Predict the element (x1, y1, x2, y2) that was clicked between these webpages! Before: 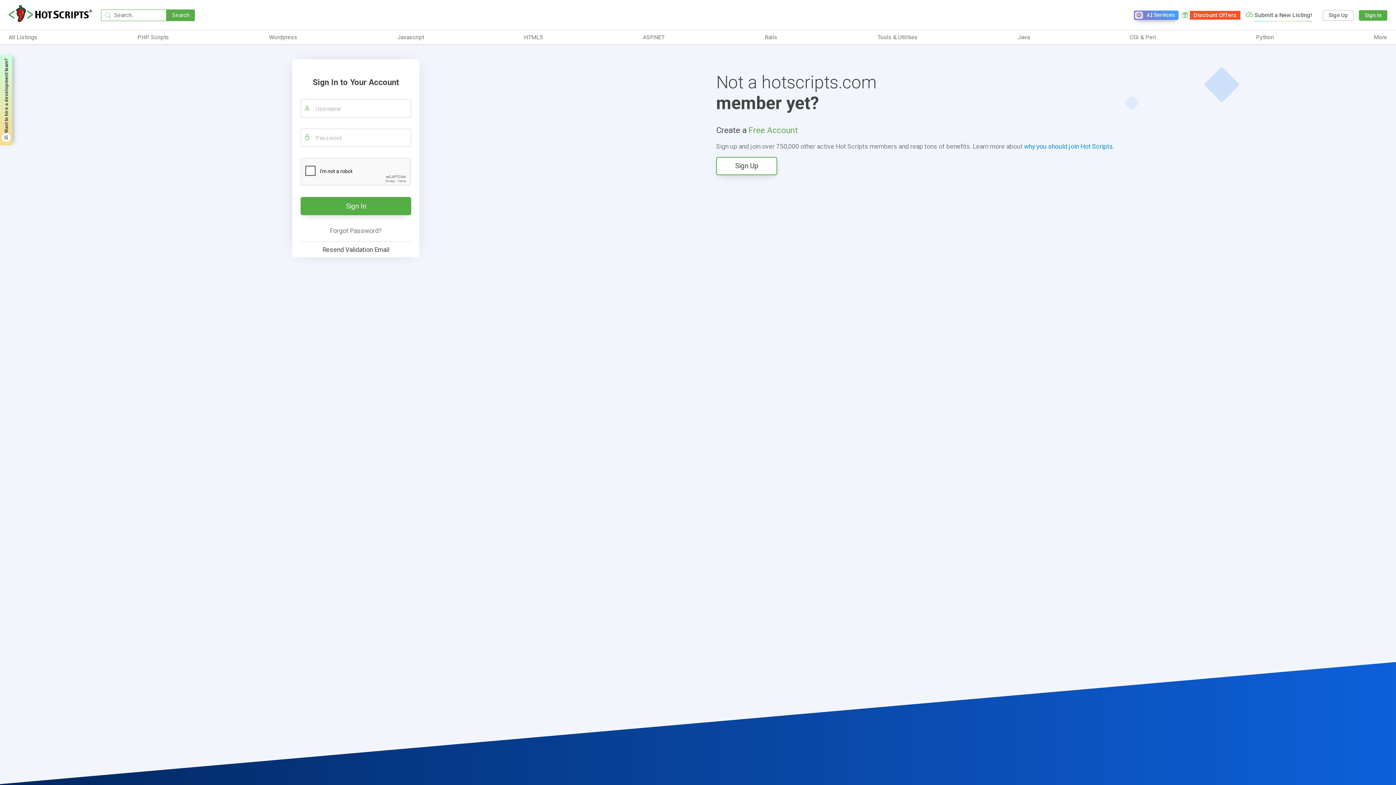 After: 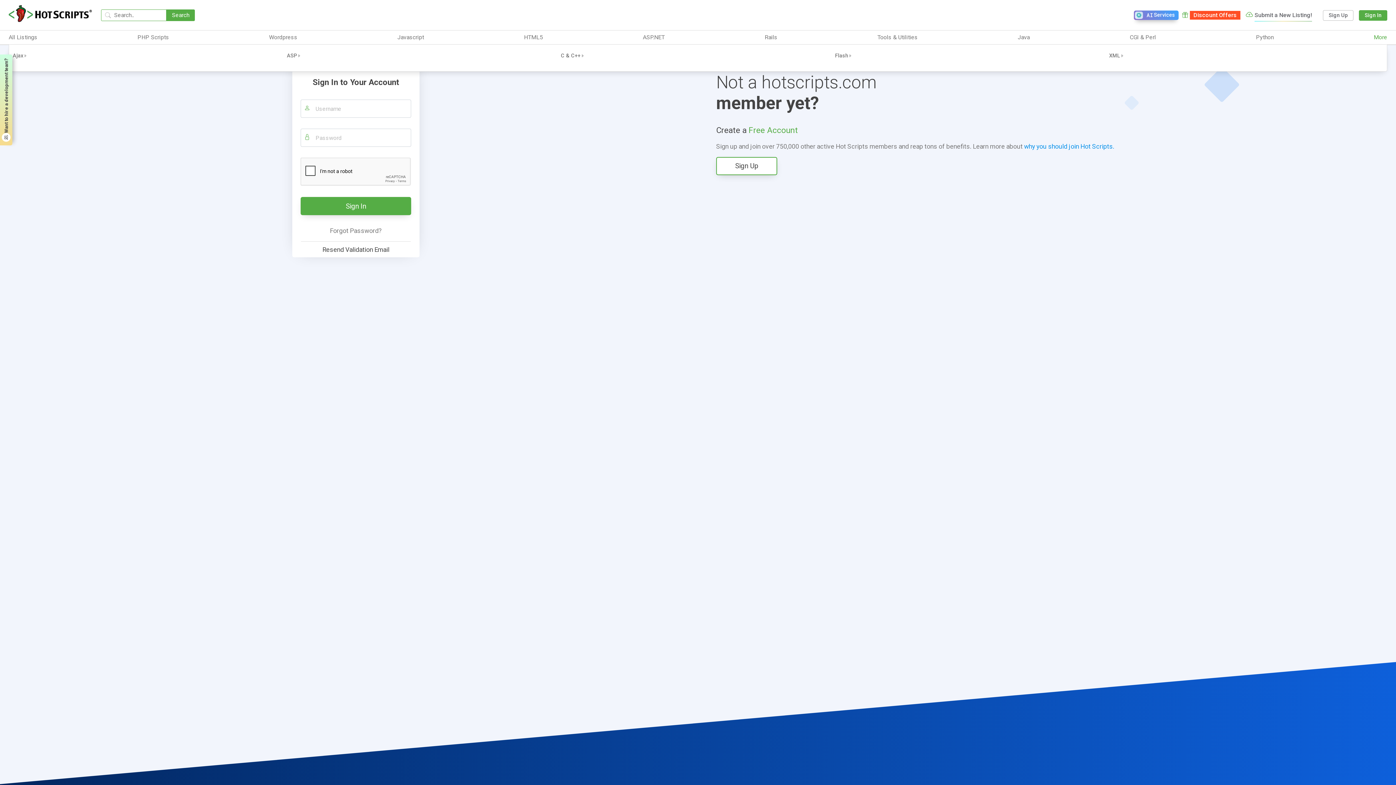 Action: bbox: (1374, 33, 1387, 41) label: More